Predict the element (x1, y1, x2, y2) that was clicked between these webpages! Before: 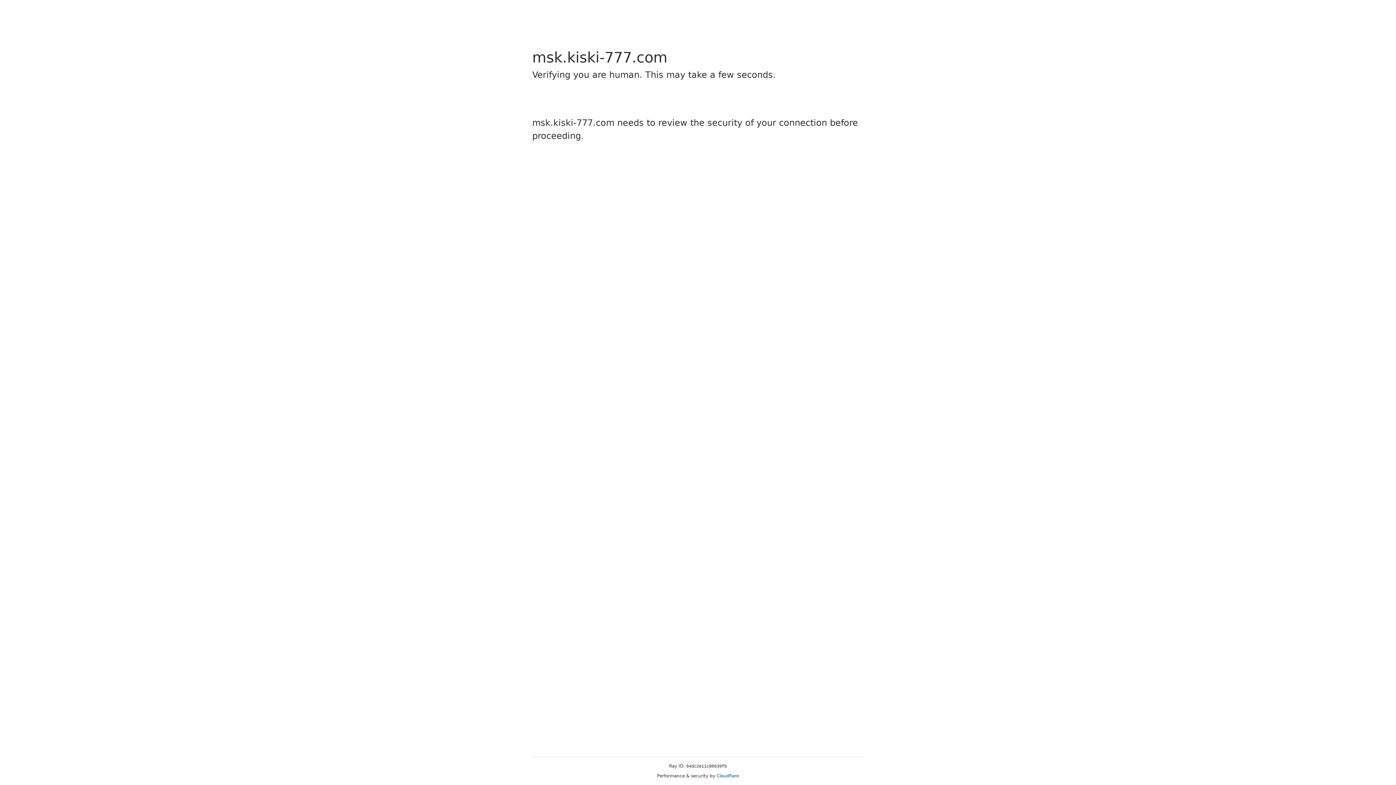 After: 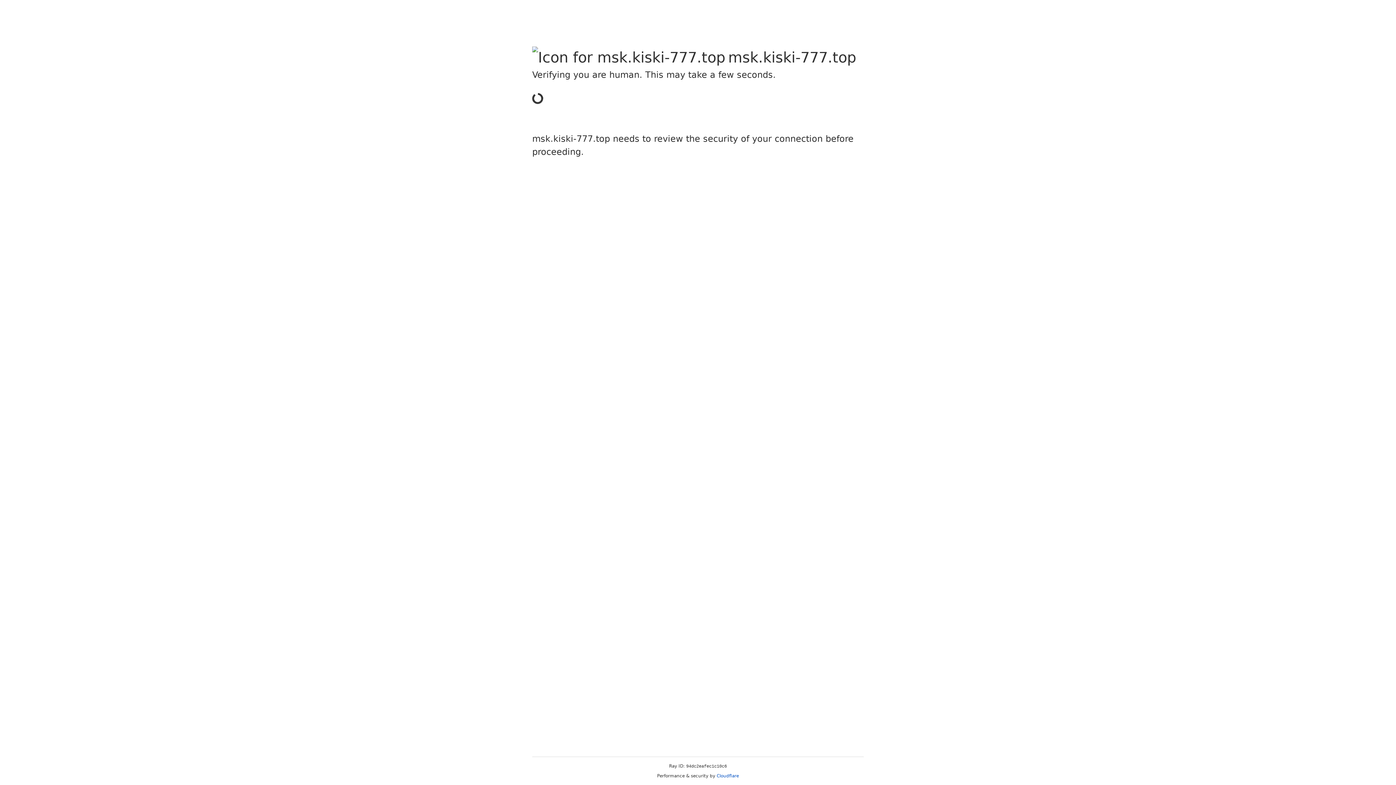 Action: bbox: (716, 773, 739, 778) label: Cloudflare